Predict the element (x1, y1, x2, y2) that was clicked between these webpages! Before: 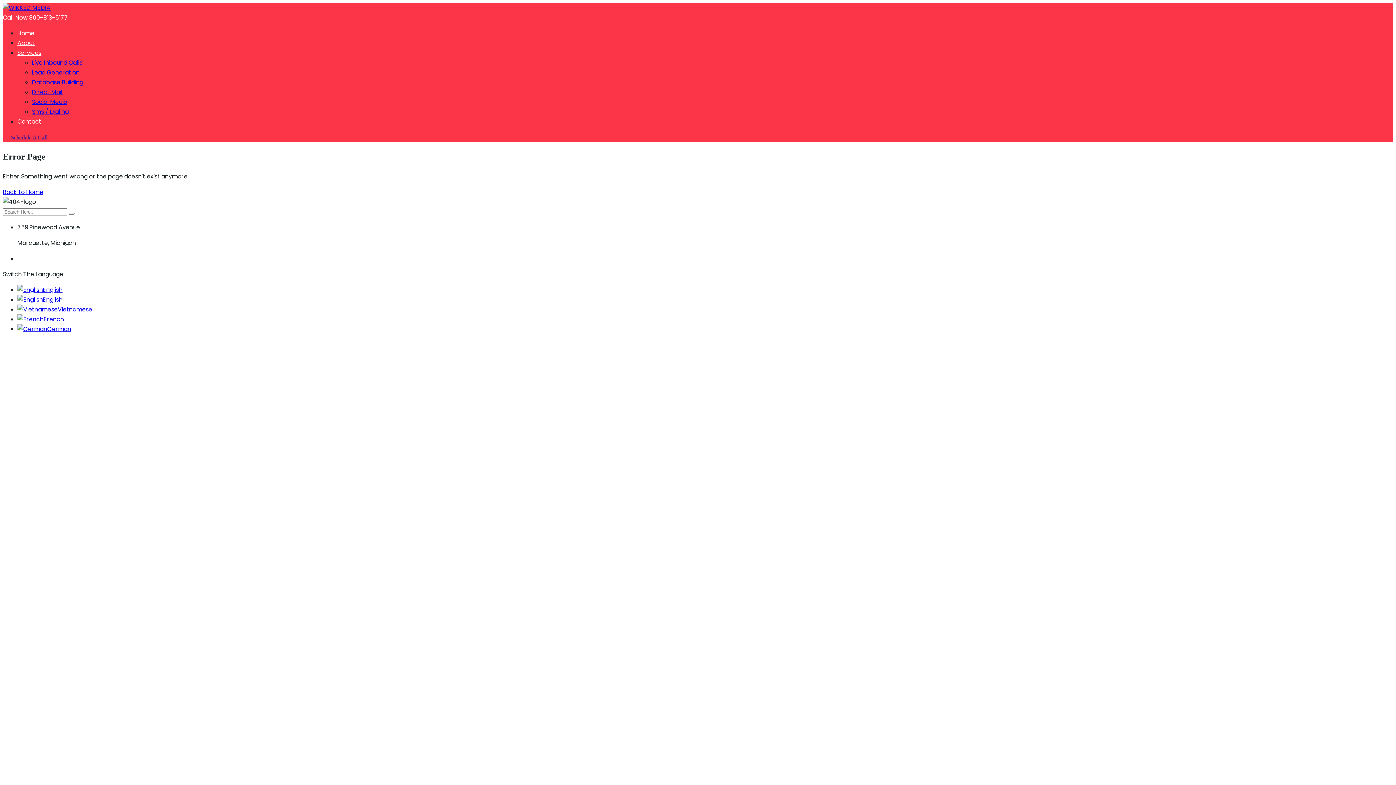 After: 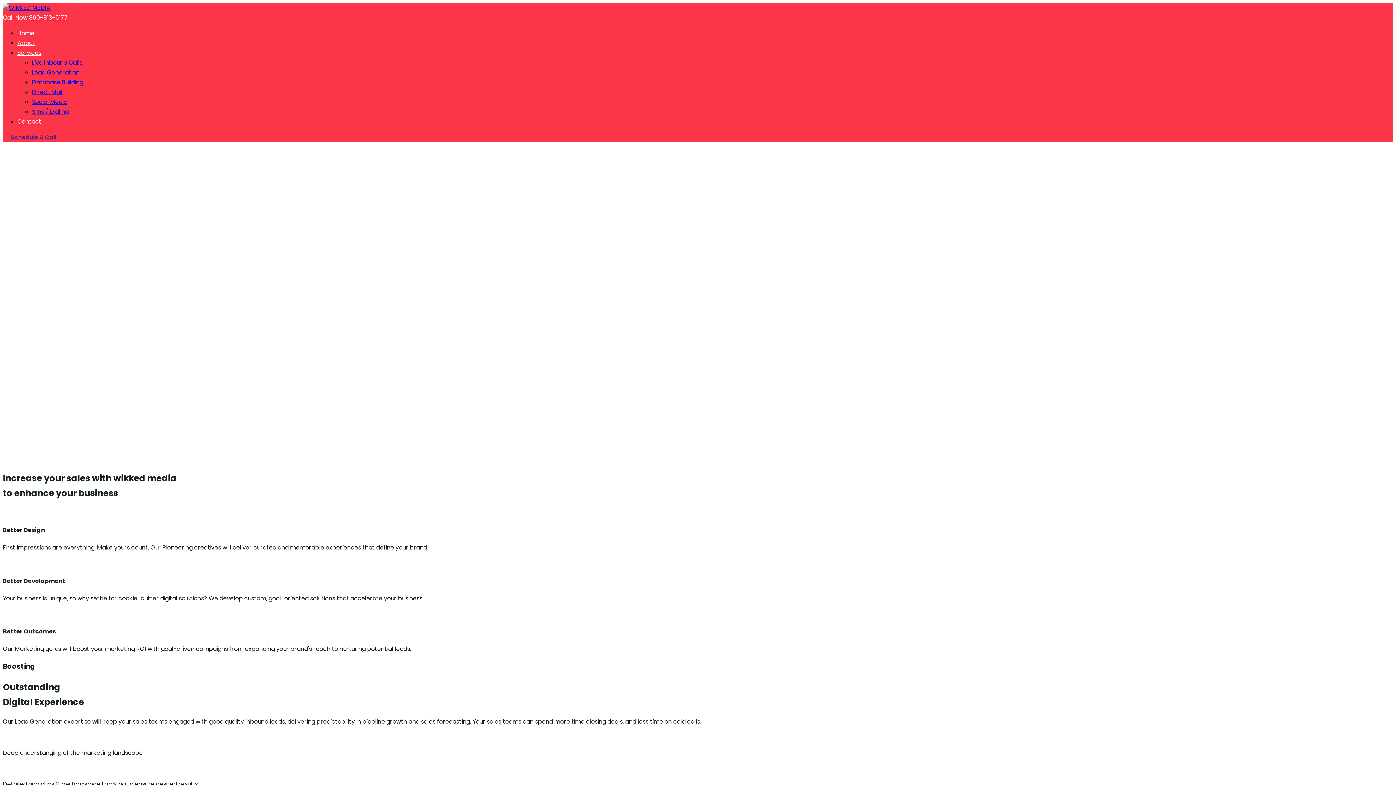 Action: label: Back to Home bbox: (2, 187, 43, 196)